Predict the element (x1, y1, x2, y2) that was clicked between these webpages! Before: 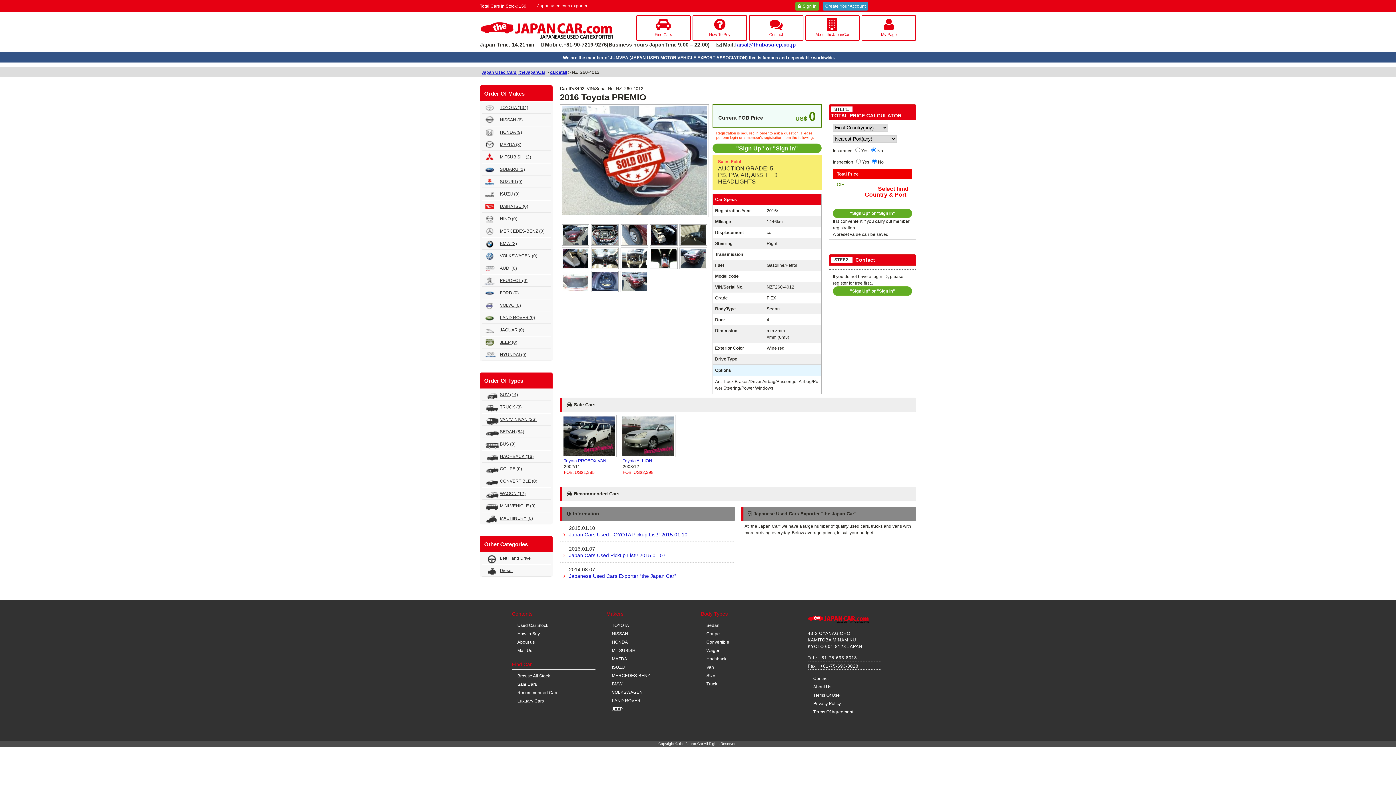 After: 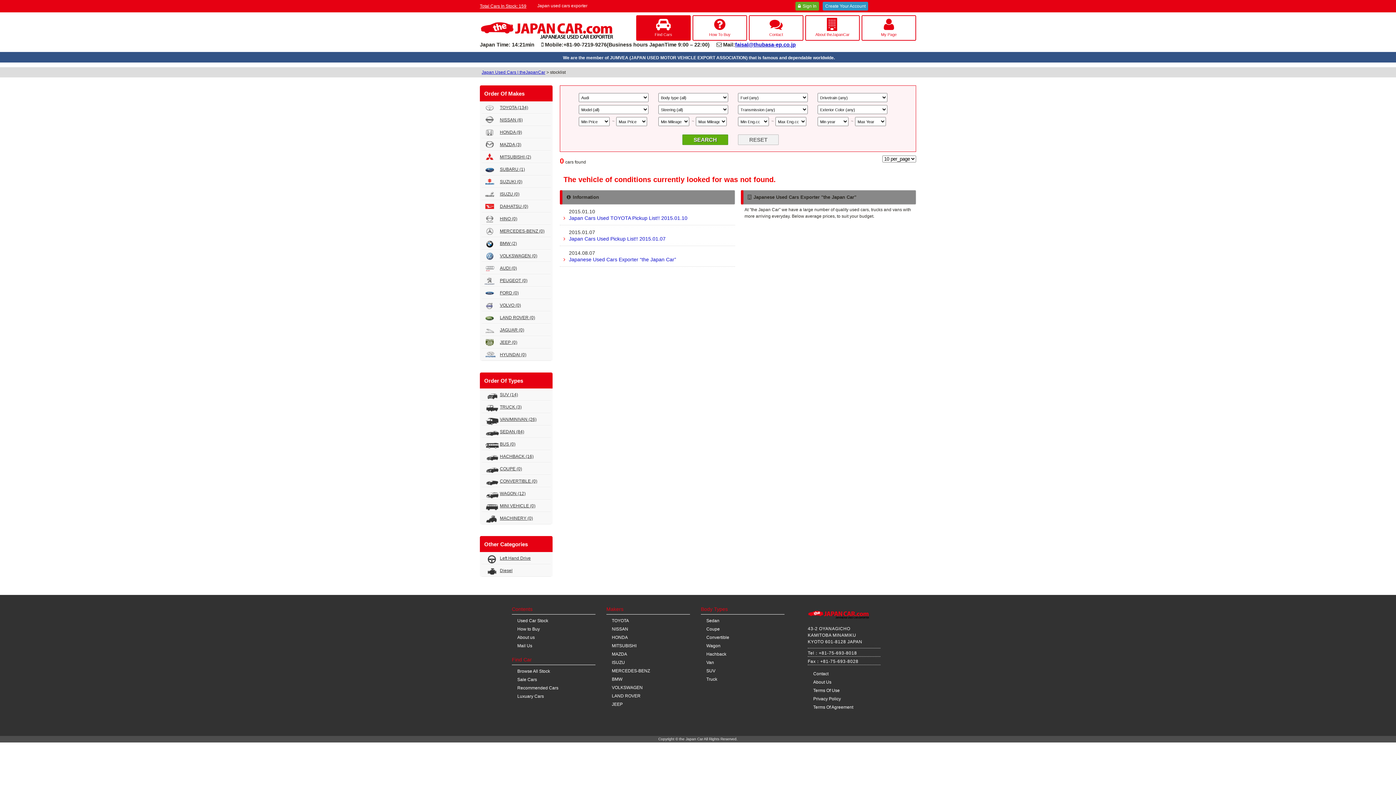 Action: label: AUDI (0) bbox: (481, 262, 550, 274)